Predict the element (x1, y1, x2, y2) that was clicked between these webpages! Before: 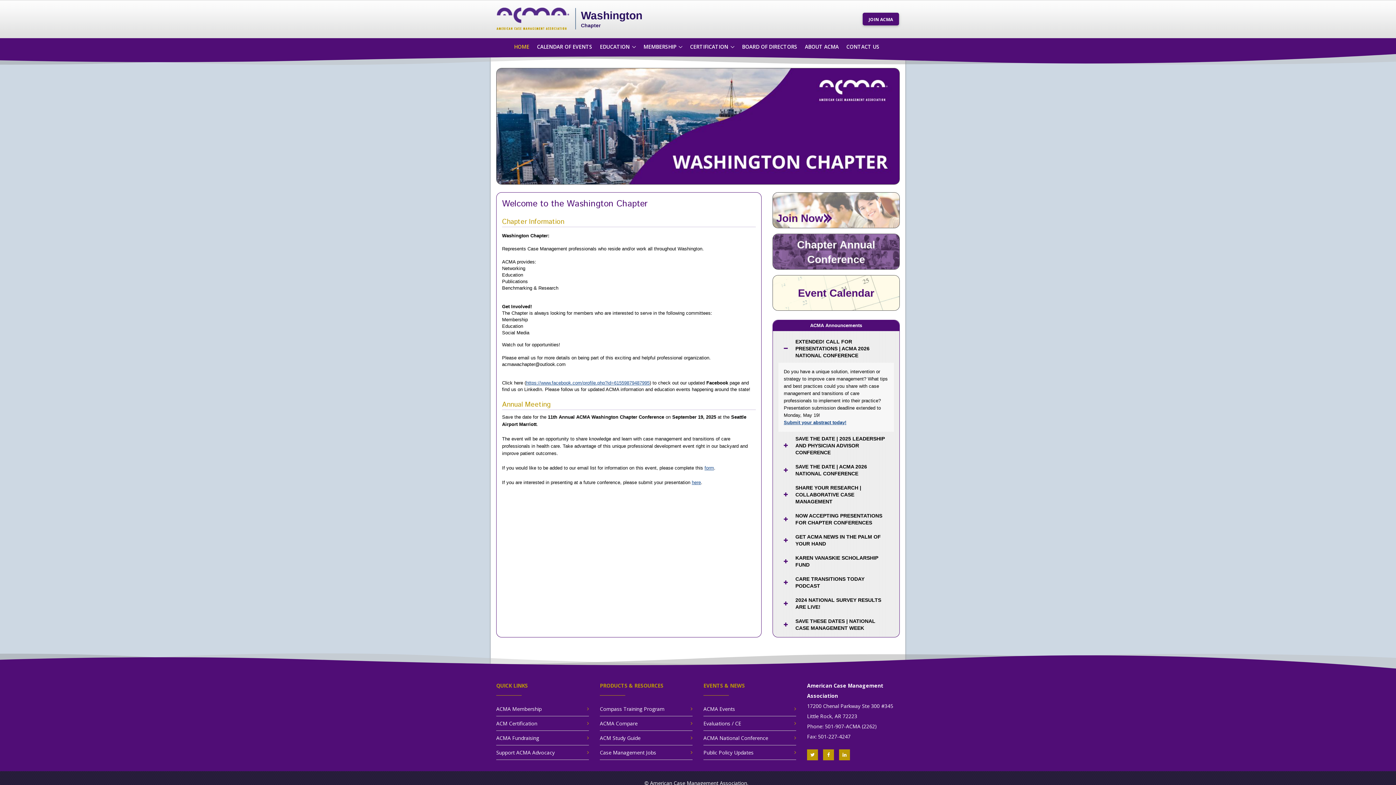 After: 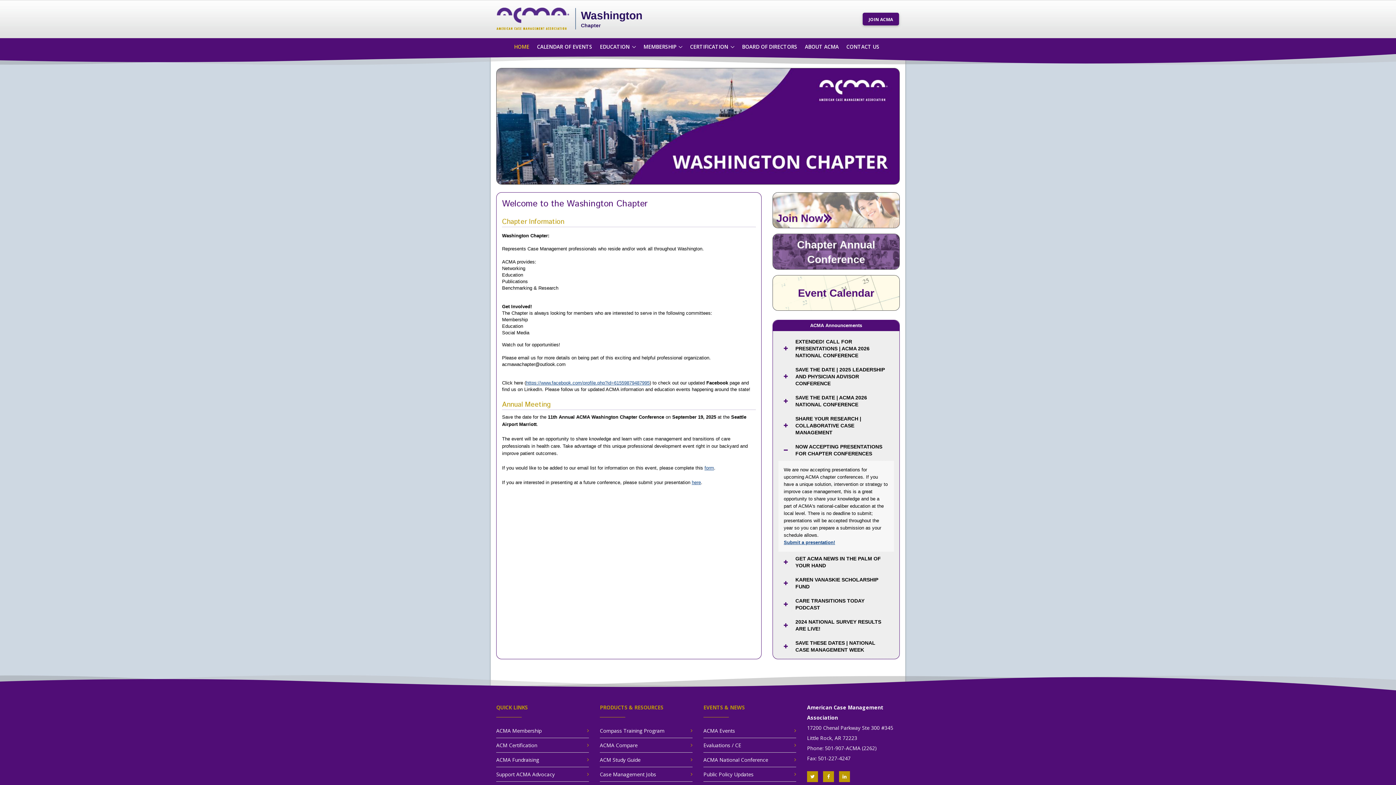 Action: bbox: (778, 509, 894, 530) label: NOW ACCEPTING PRESENTATIONS FOR CHAPTER CONFERENCES